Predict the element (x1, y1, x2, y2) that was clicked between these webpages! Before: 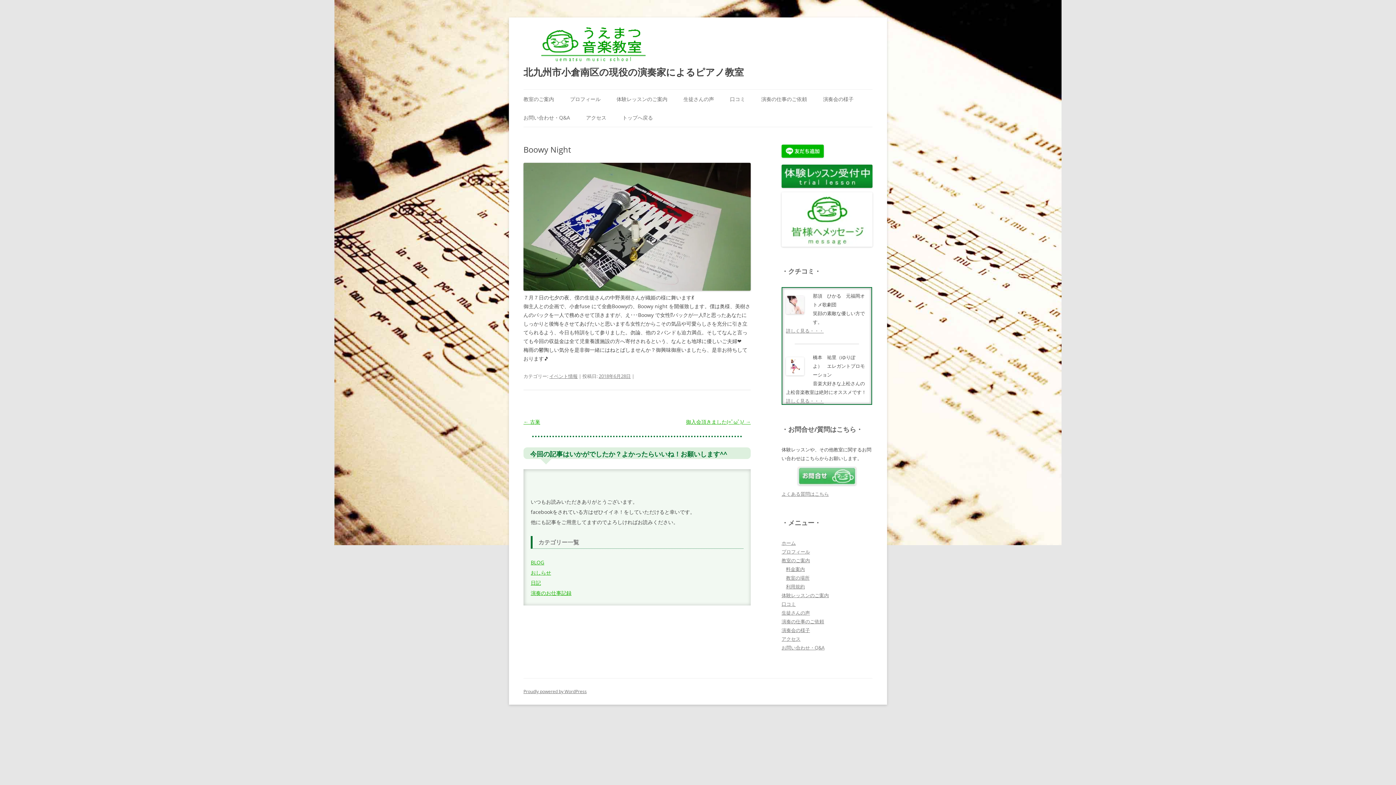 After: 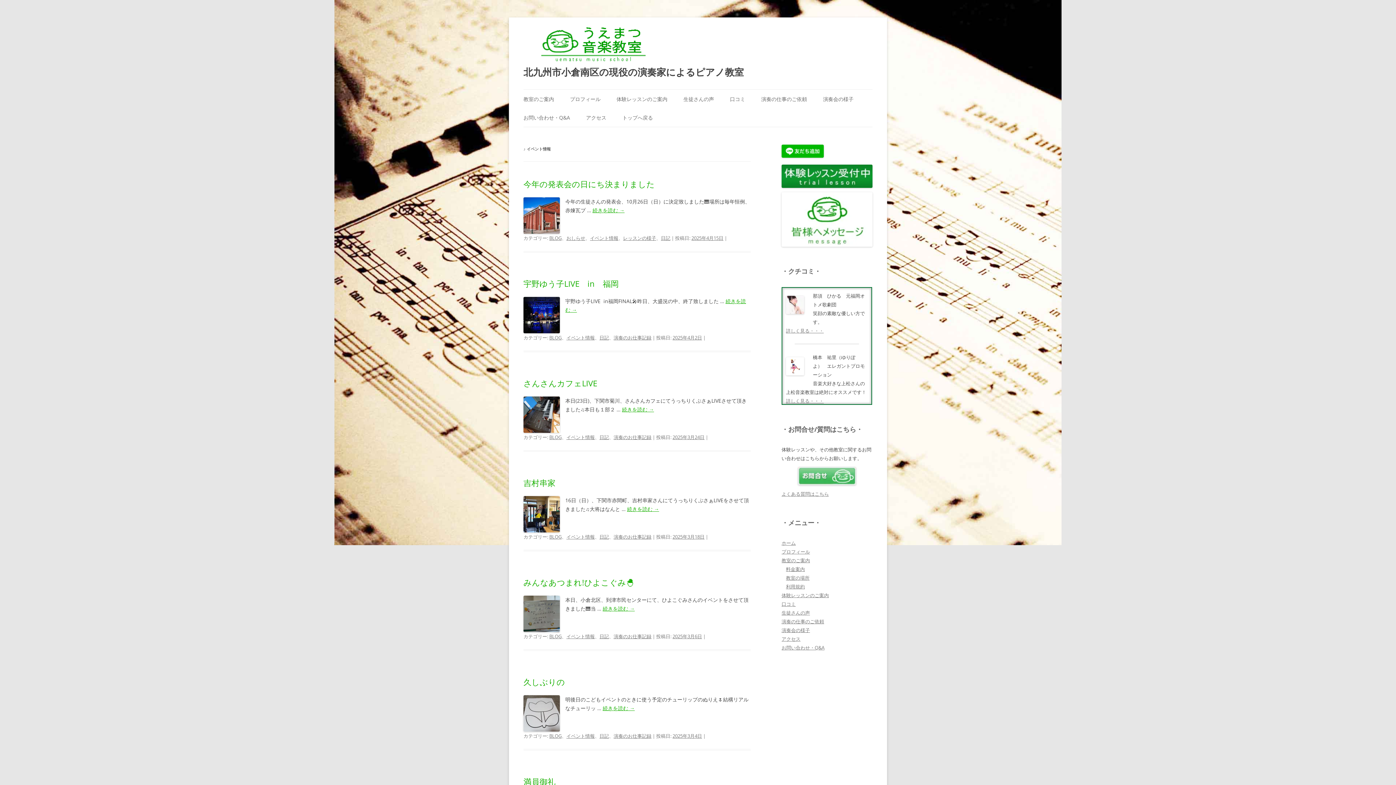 Action: bbox: (549, 372, 577, 379) label: イベント情報